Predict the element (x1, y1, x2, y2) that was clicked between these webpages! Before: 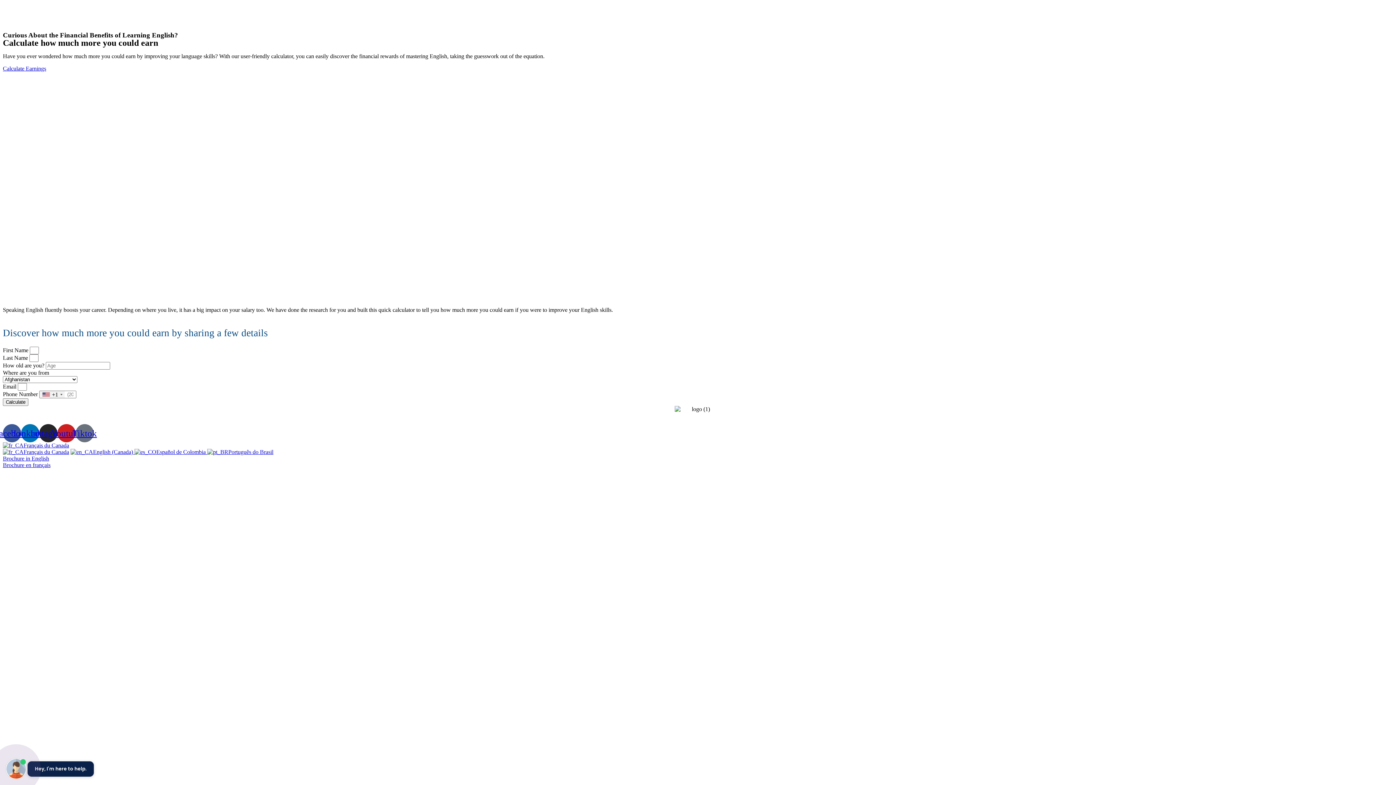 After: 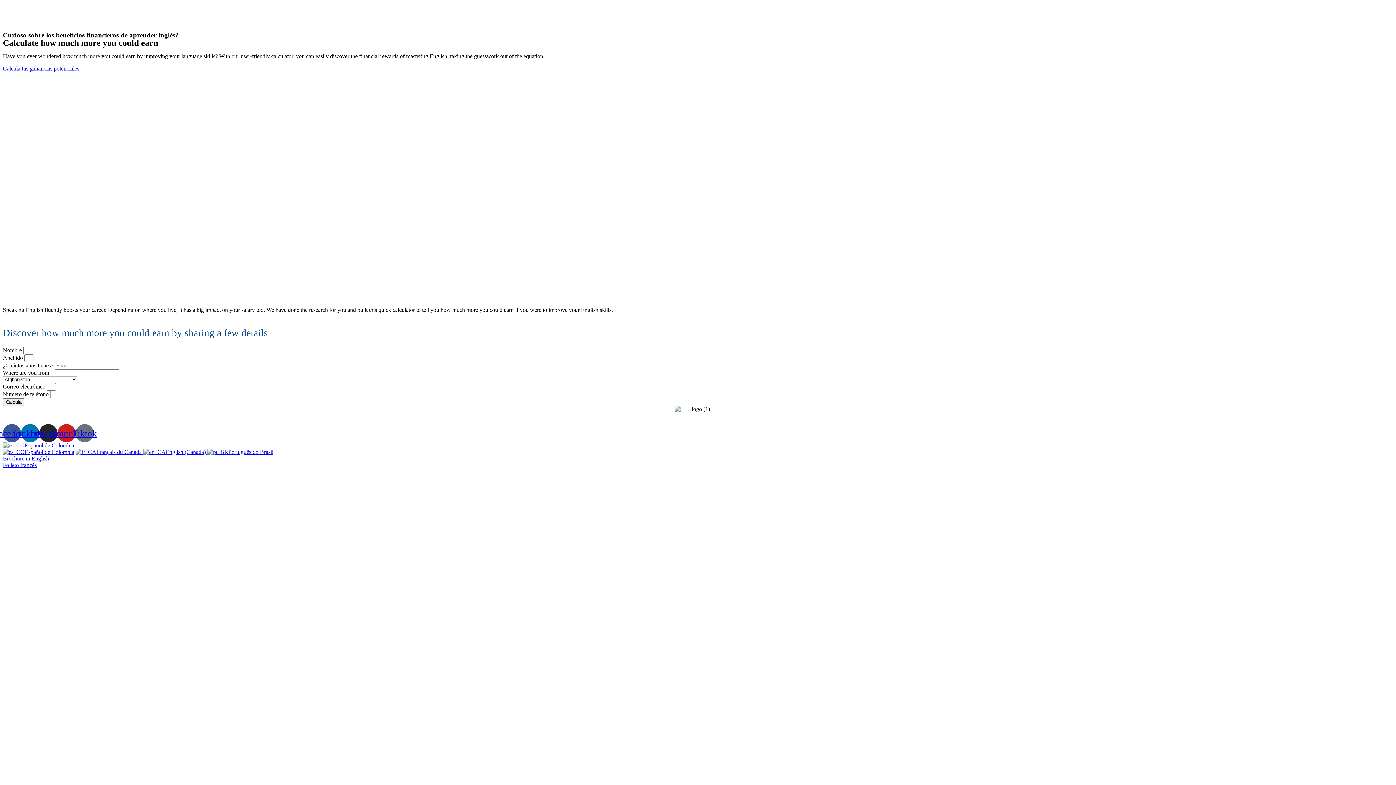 Action: label: Español de Colombia  bbox: (134, 449, 207, 455)